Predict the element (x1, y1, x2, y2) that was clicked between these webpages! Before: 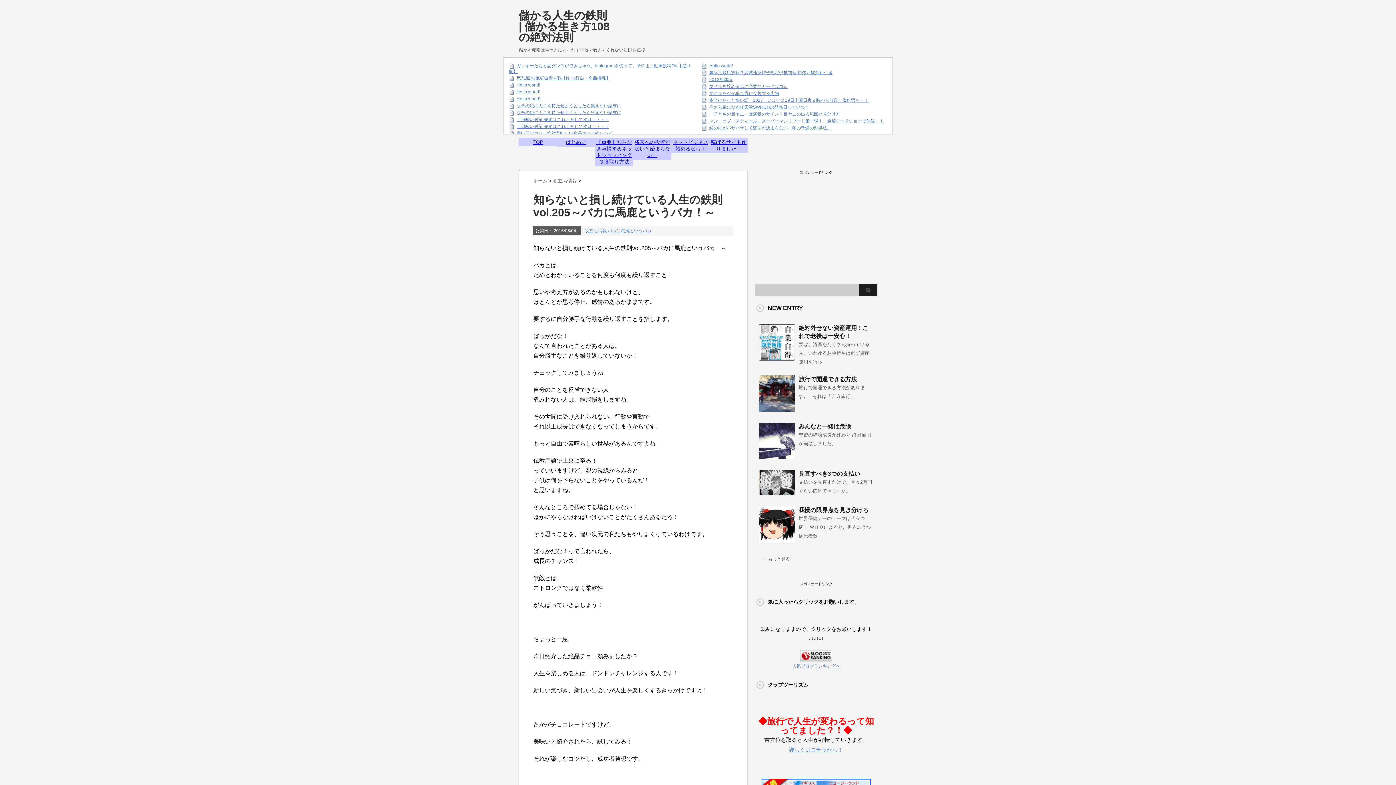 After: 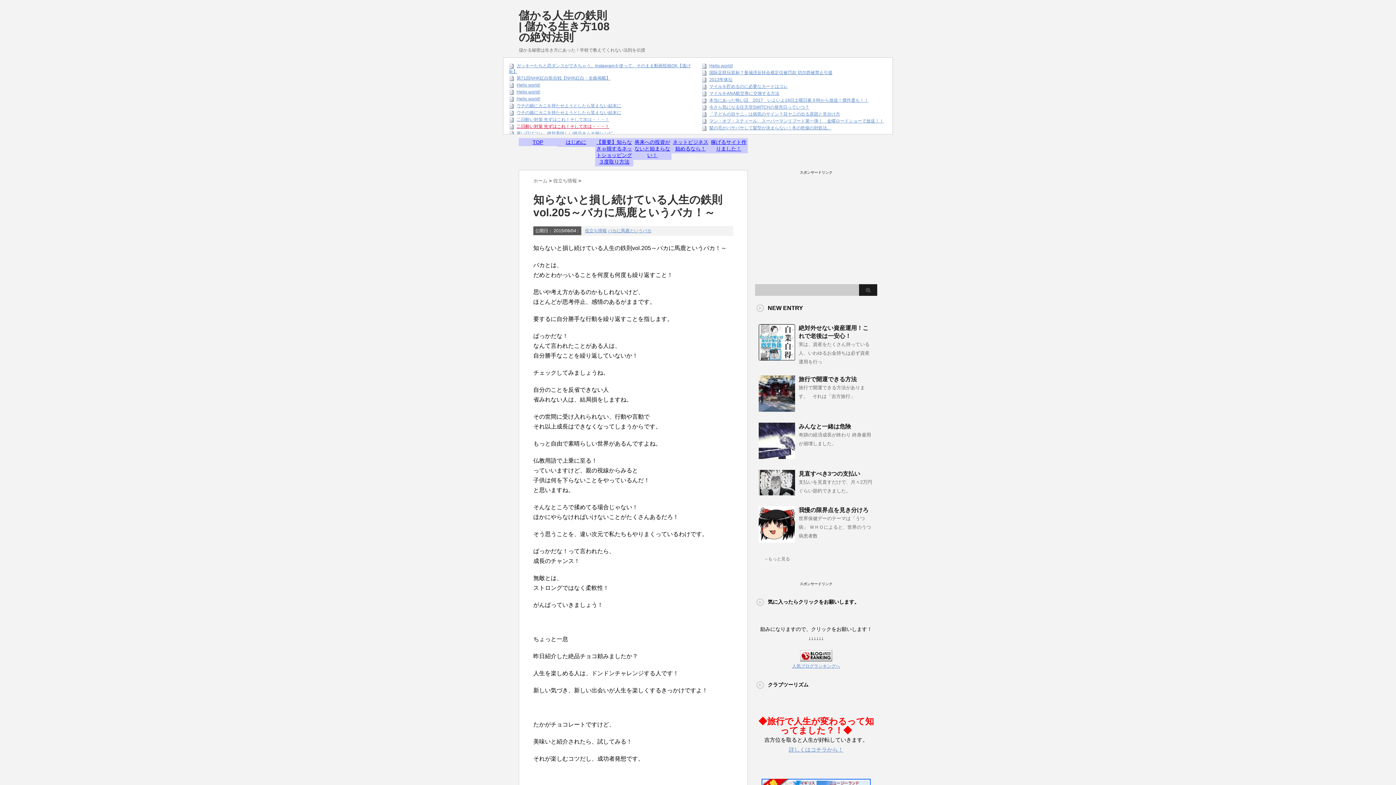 Action: label: 二日酔い対策 先ずはこれ！そして次は・・・！ bbox: (516, 124, 609, 129)